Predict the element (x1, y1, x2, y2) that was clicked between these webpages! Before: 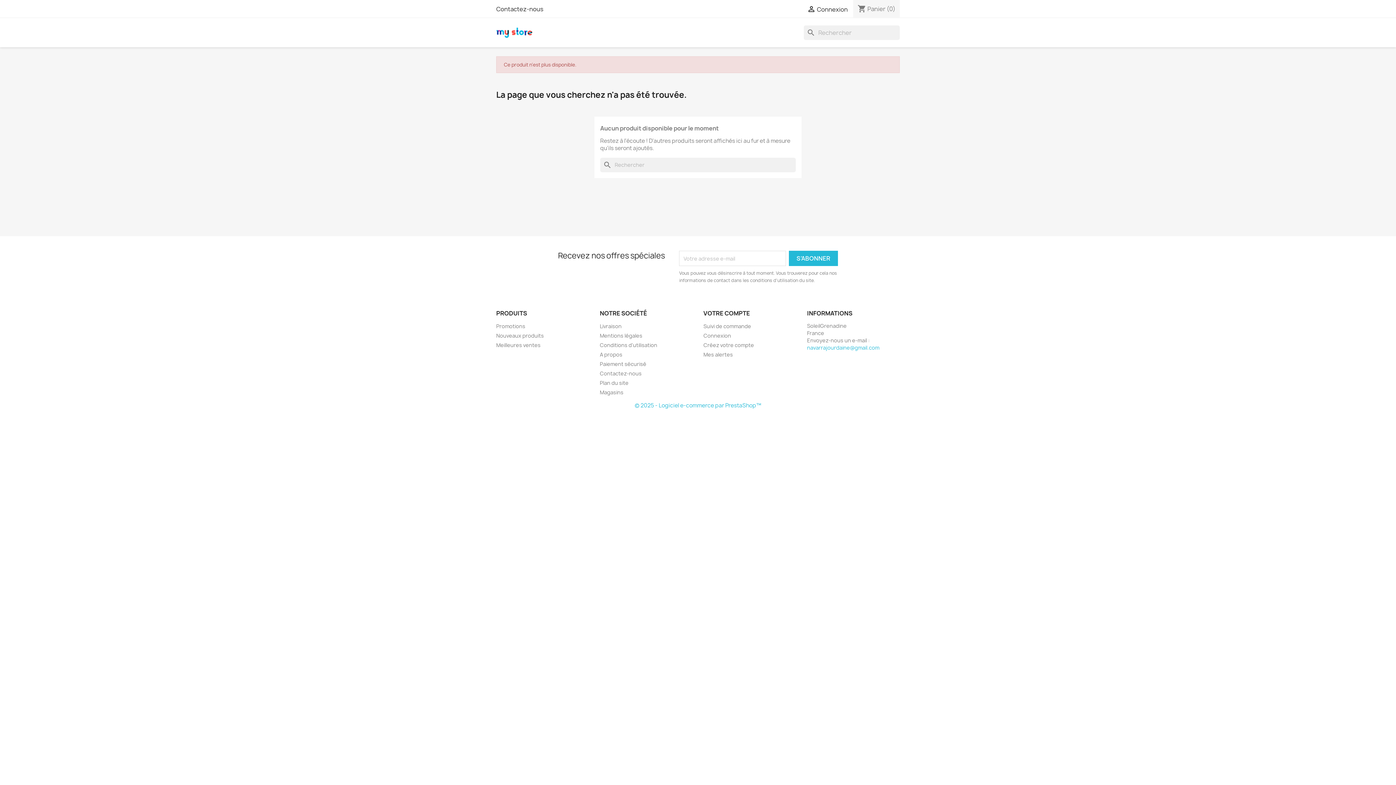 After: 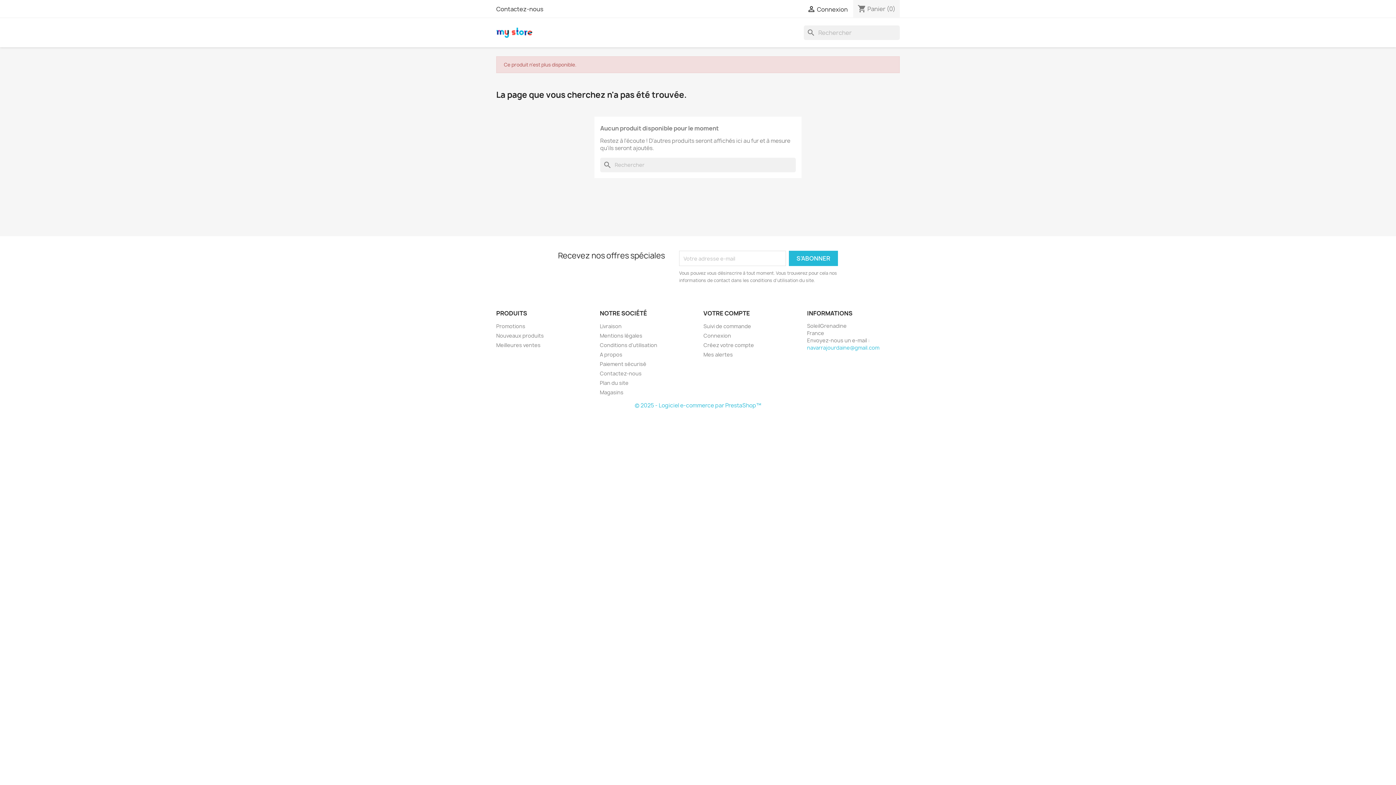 Action: label: © 2025 - Logiciel e-commerce par PrestaShop™ bbox: (634, 401, 761, 409)